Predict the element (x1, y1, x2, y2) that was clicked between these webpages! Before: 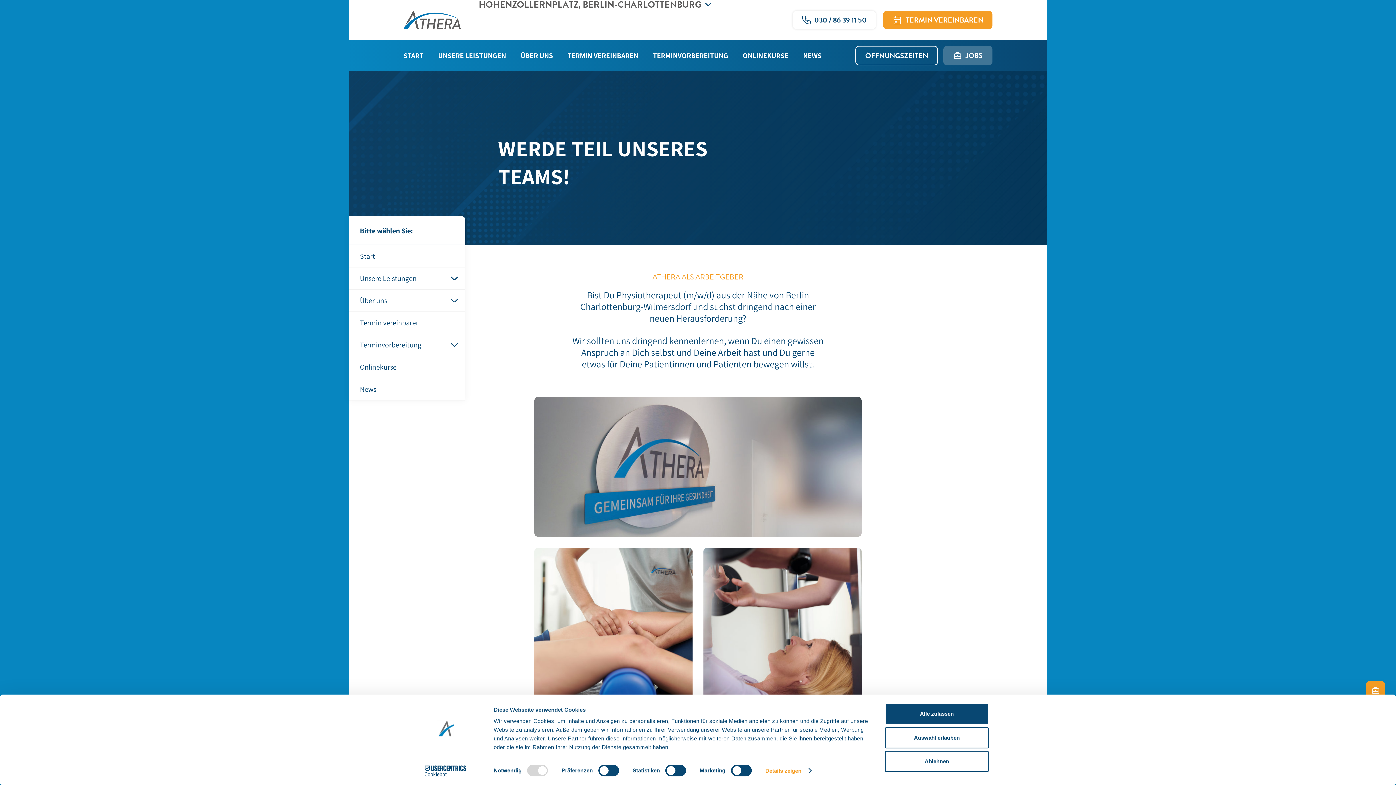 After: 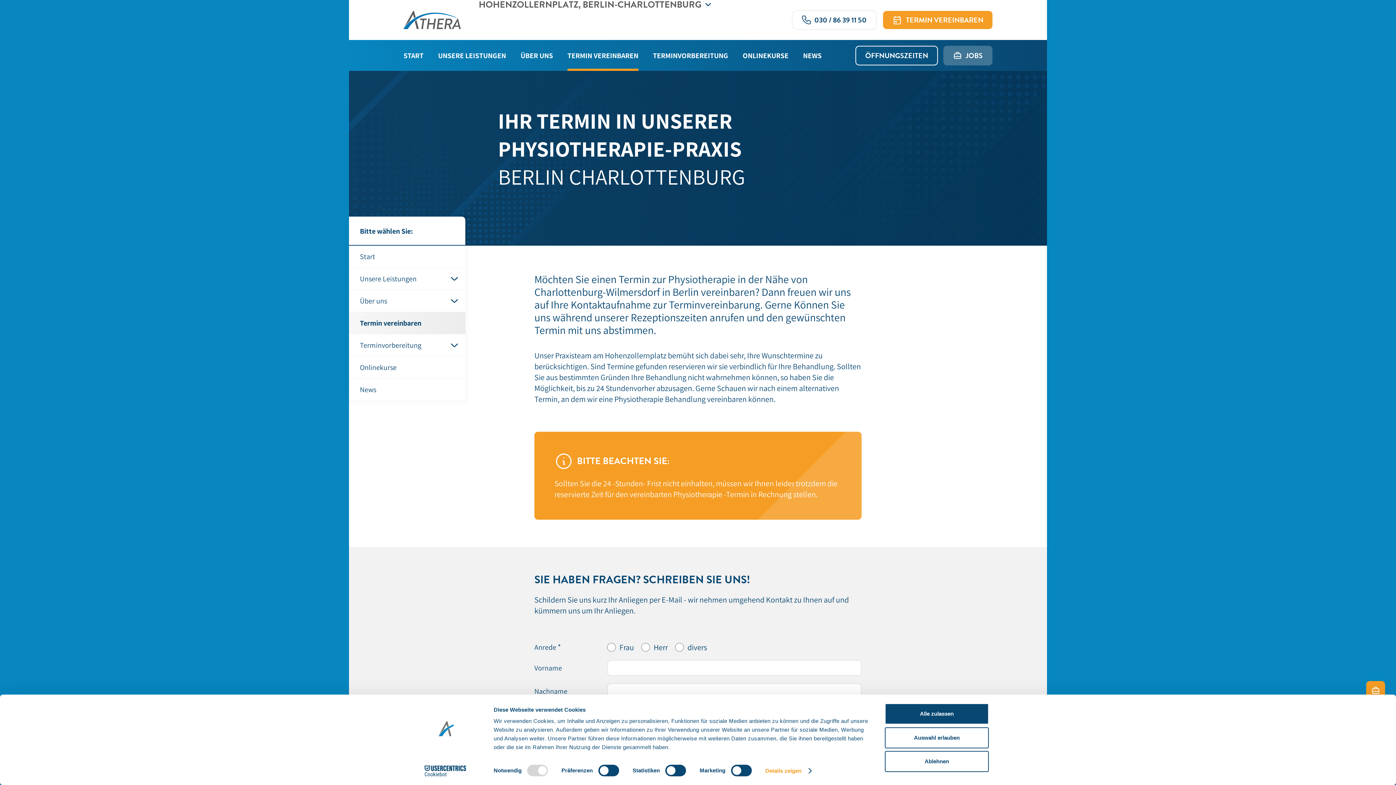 Action: bbox: (883, 10, 992, 29) label: Termin vereinbaren